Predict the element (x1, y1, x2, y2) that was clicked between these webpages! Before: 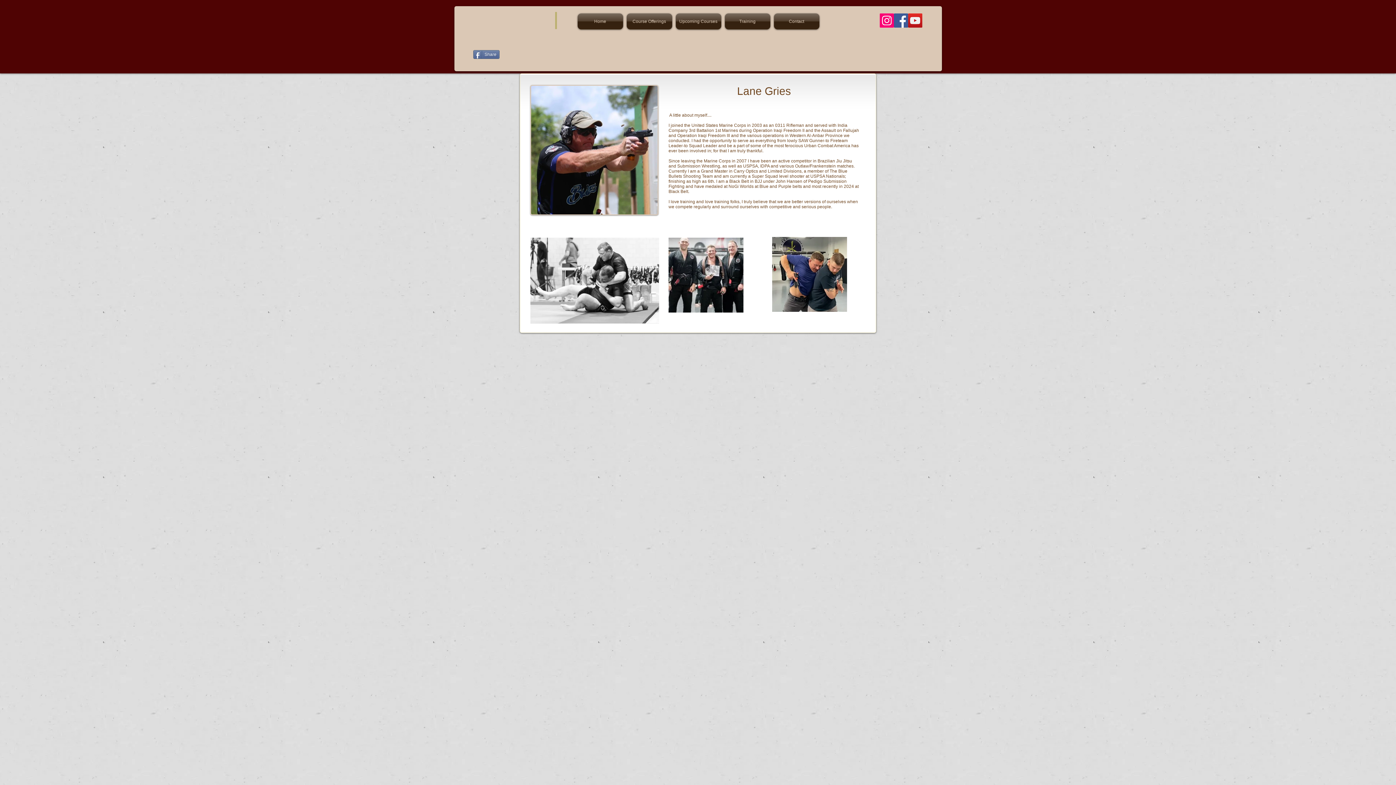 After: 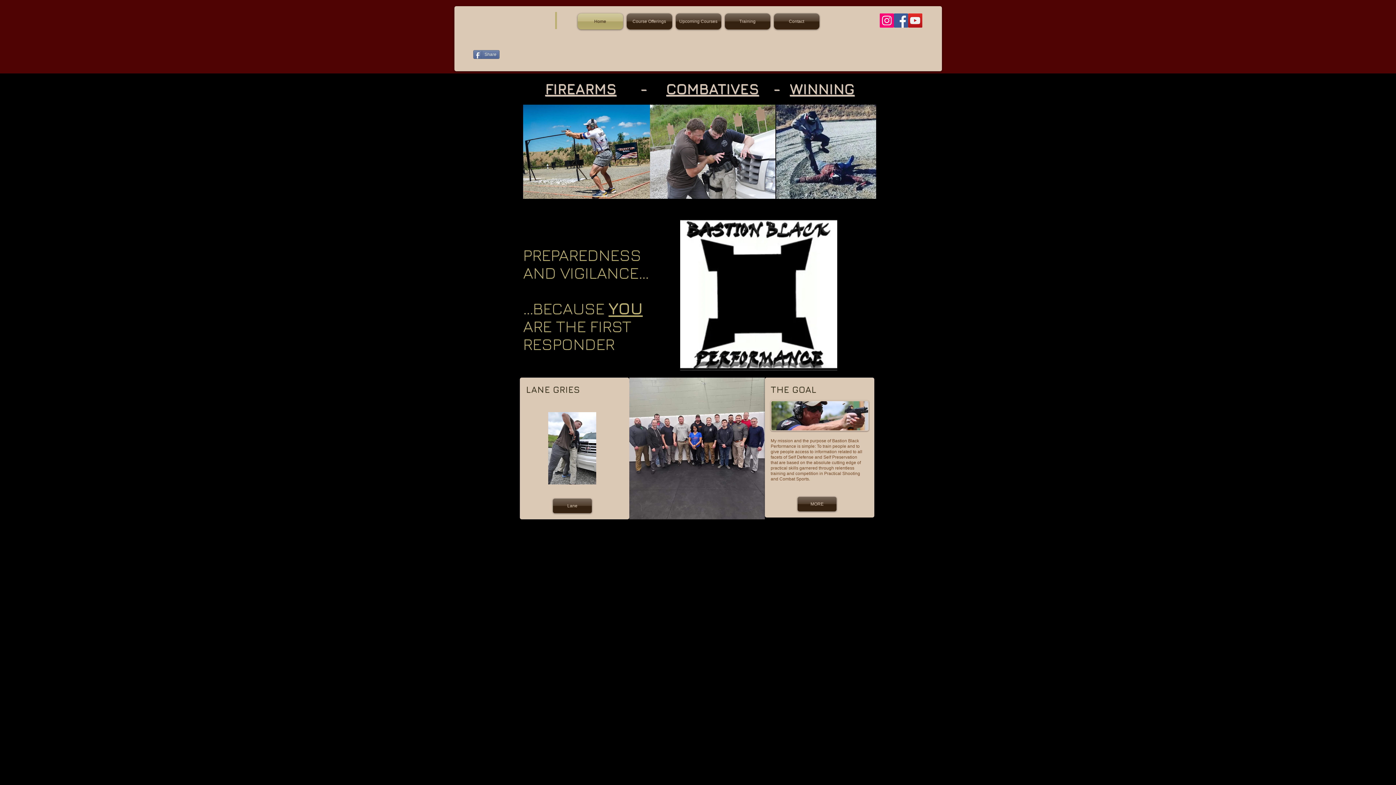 Action: bbox: (575, 13, 624, 29) label: Home